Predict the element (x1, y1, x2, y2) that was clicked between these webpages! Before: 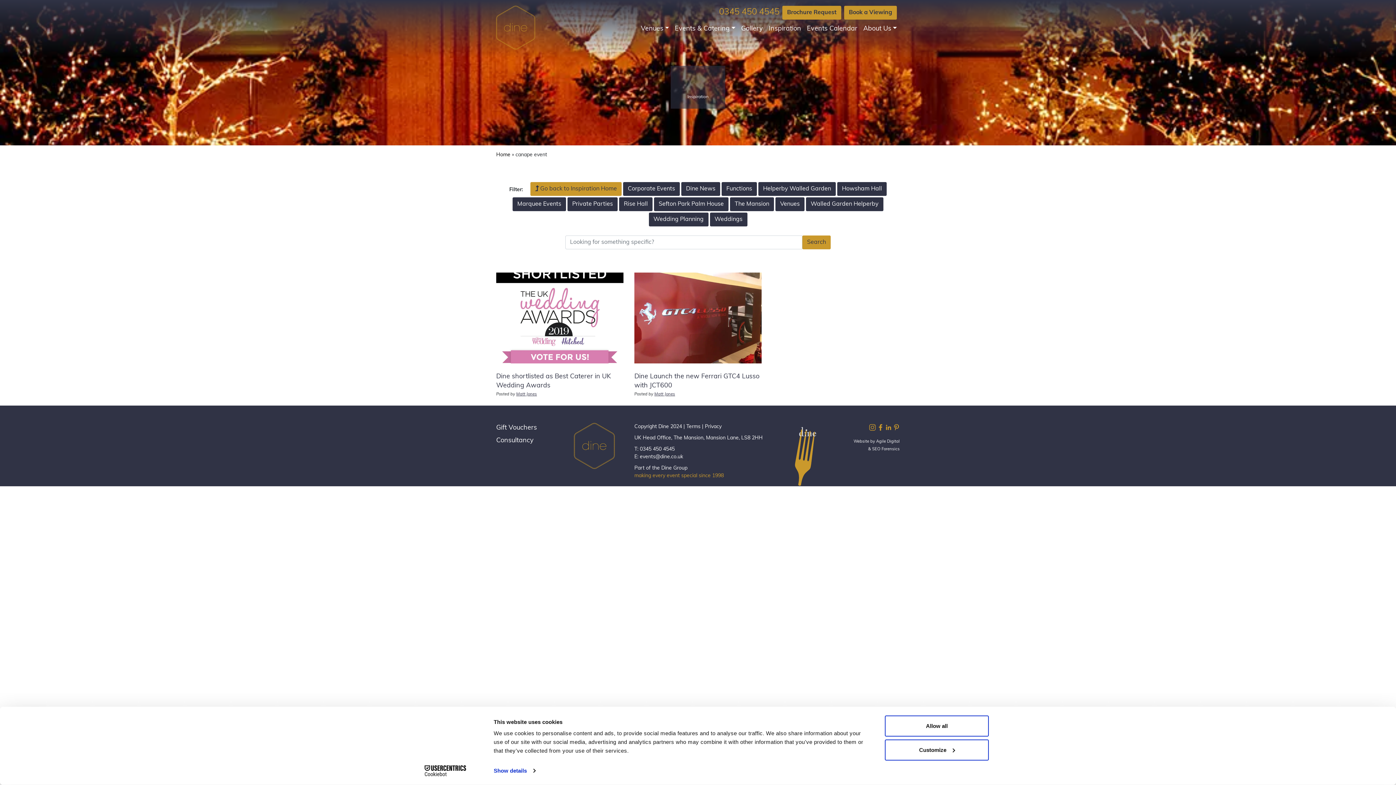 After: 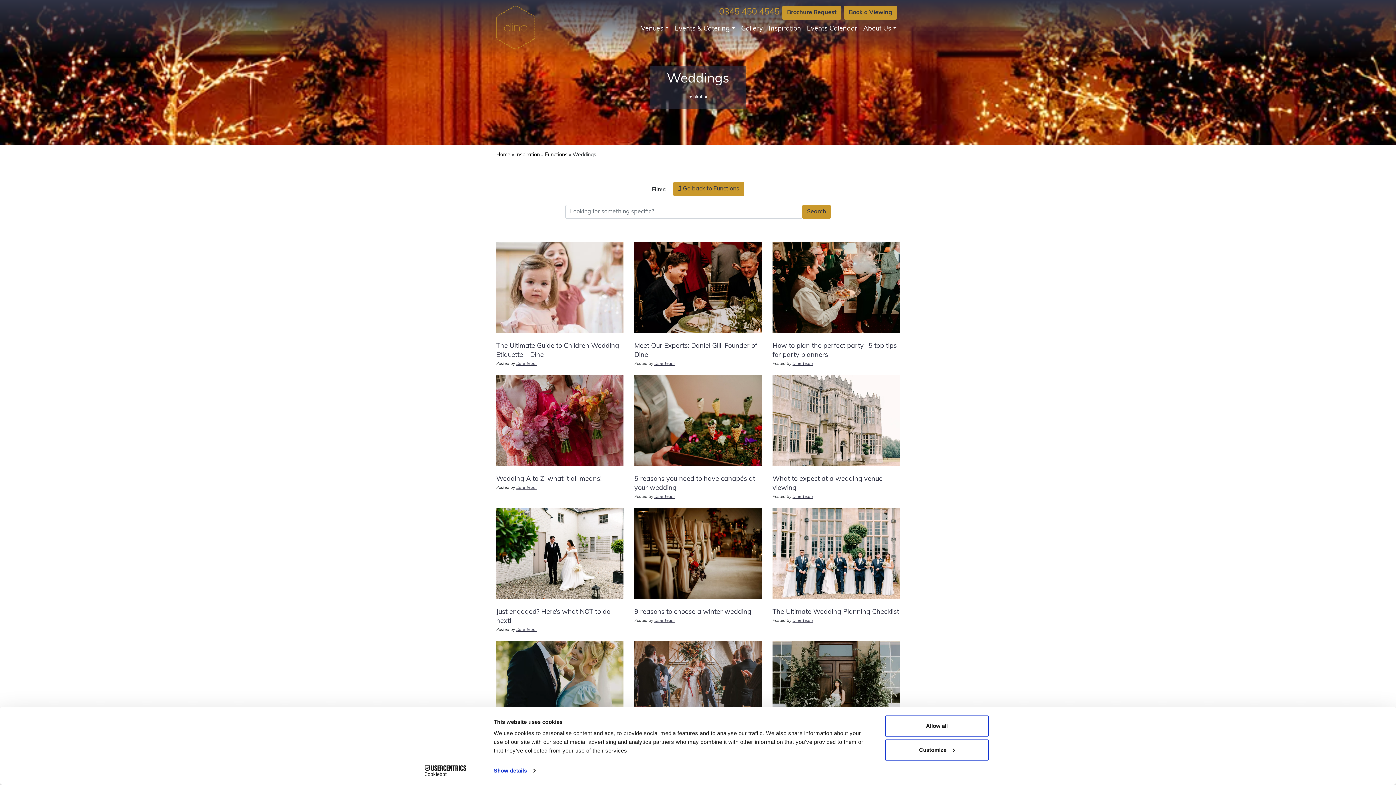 Action: bbox: (710, 212, 747, 226) label: Weddings